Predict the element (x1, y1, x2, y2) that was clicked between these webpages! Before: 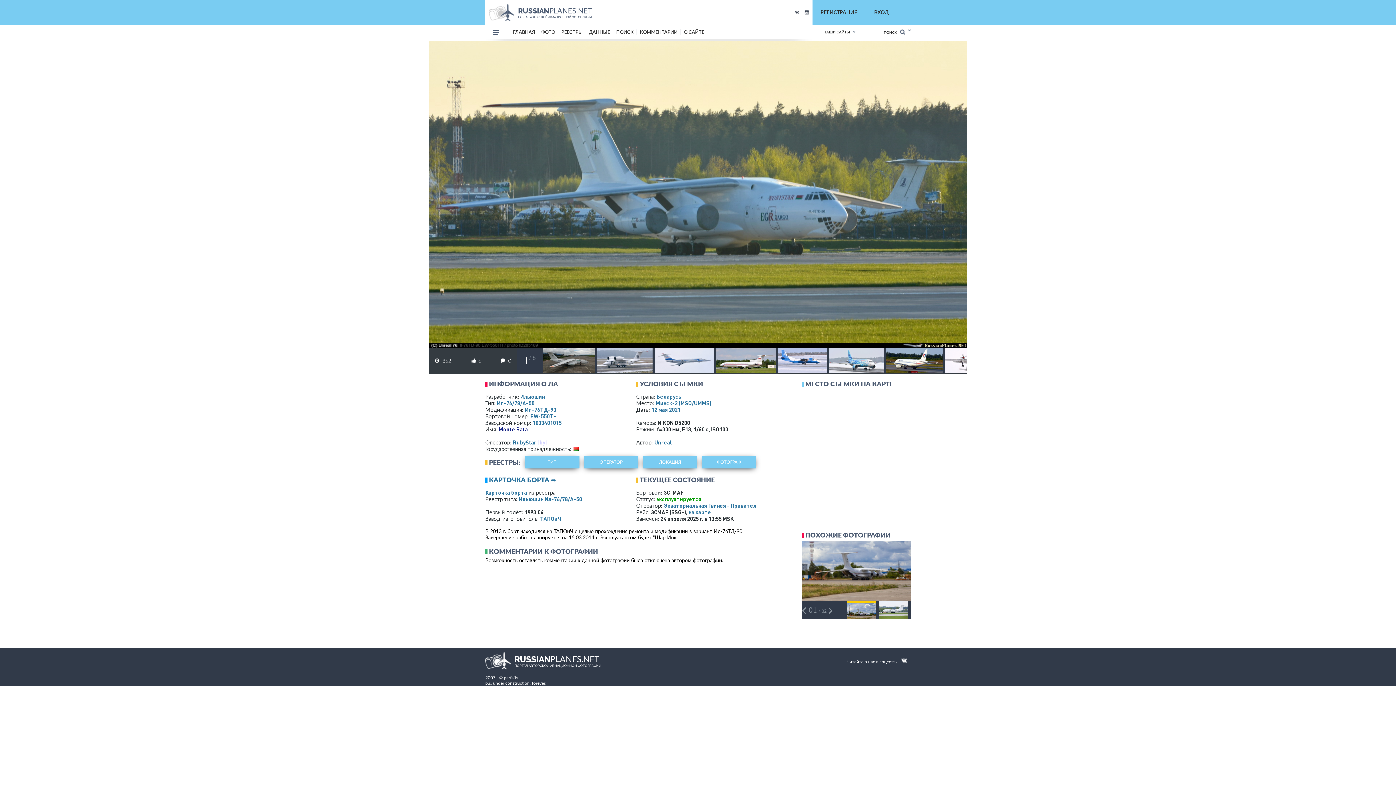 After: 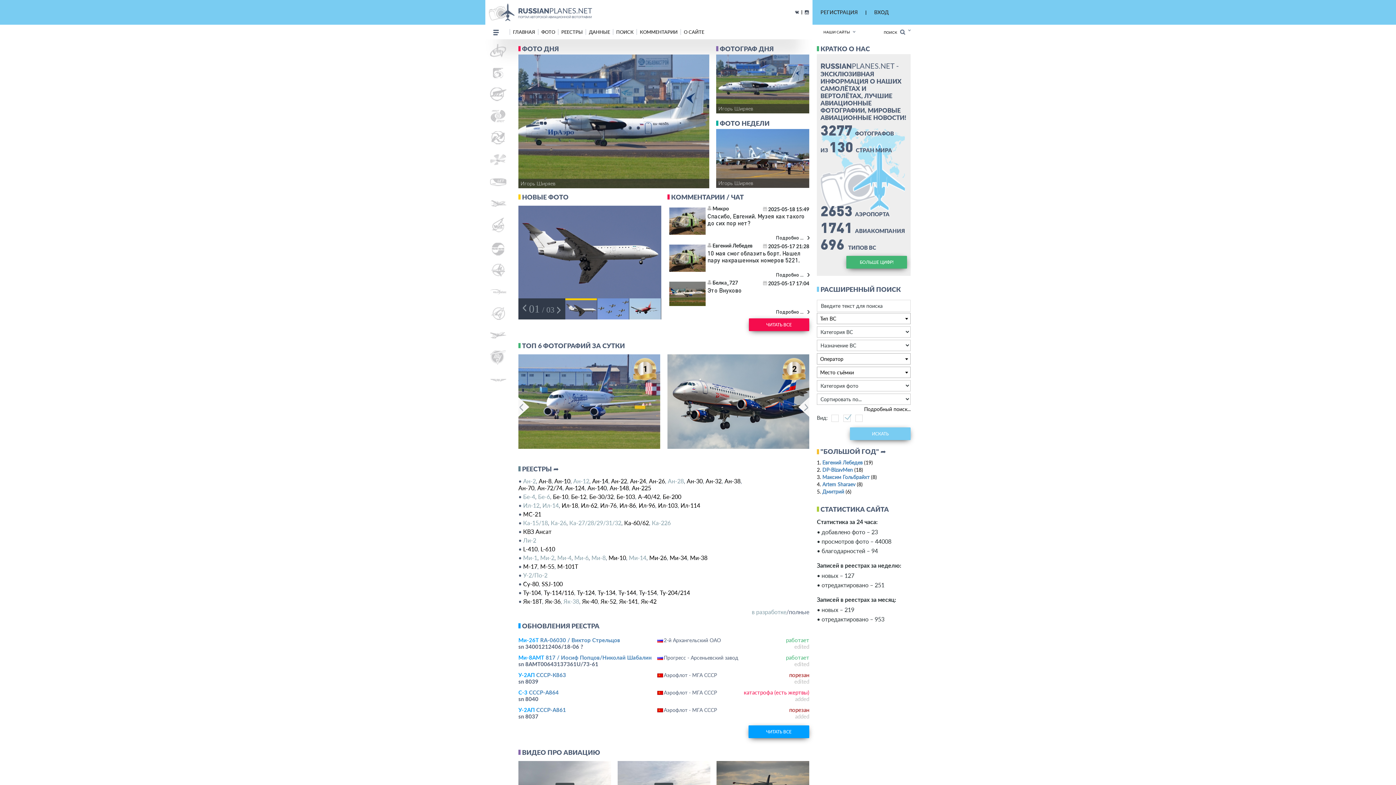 Action: label: ГЛАВНАЯ bbox: (509, 29, 538, 34)